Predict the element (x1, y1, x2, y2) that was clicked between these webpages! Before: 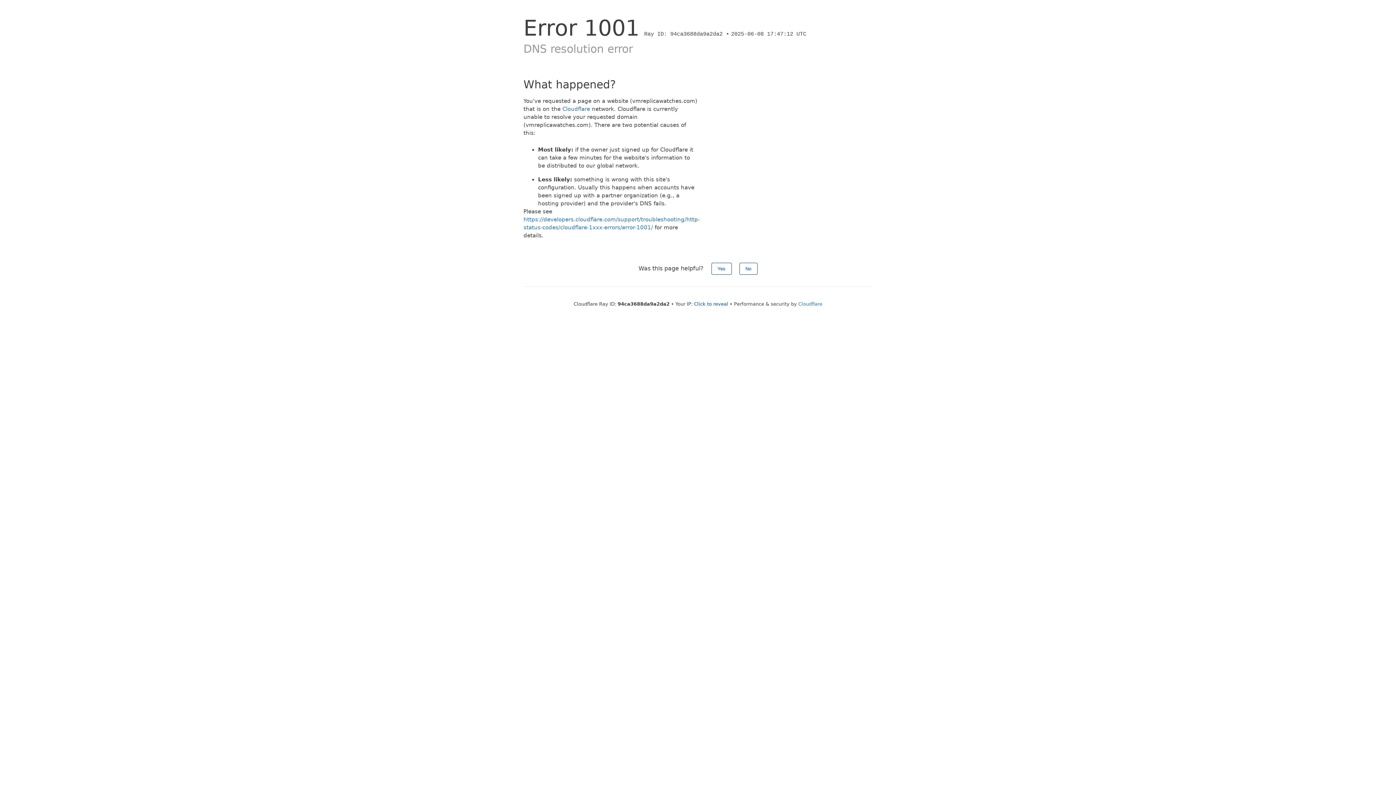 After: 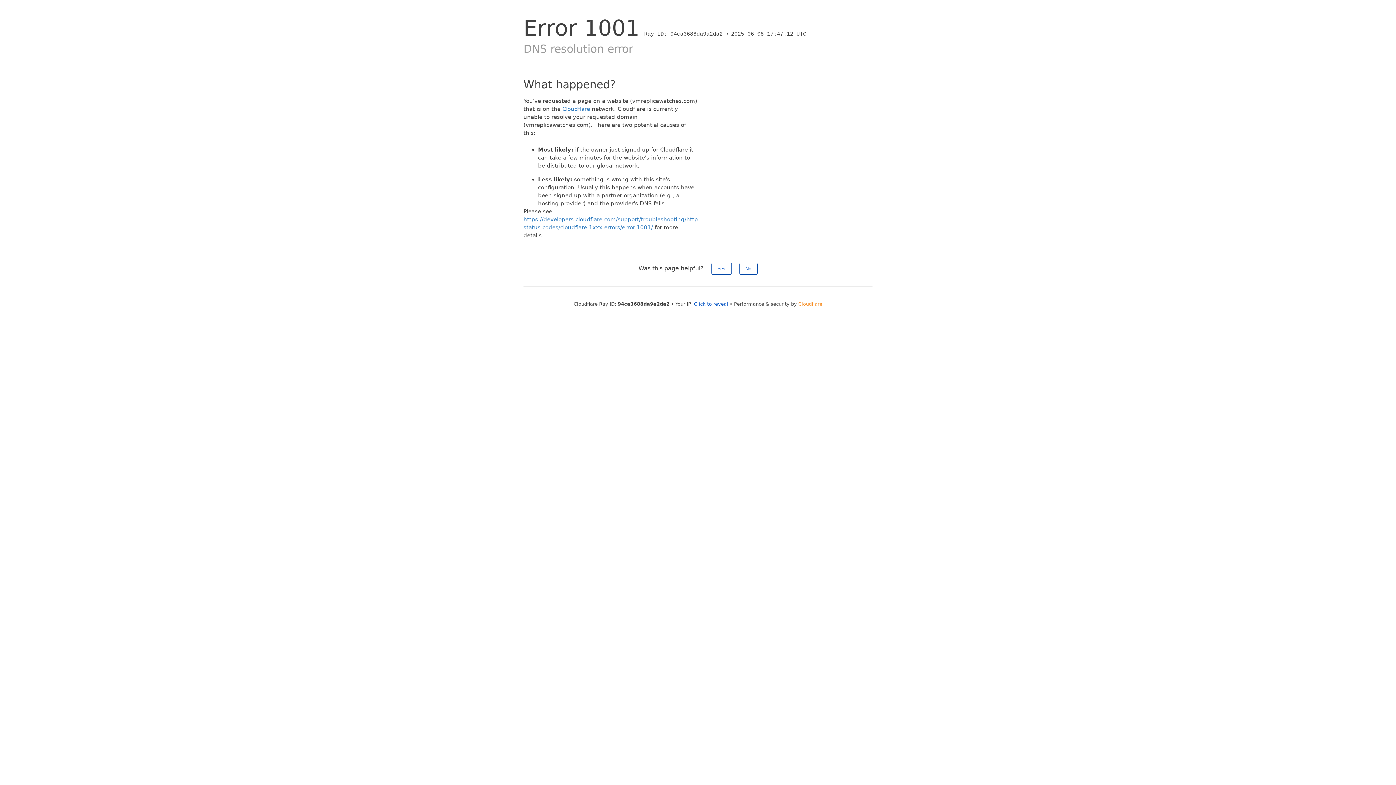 Action: label: Cloudflare bbox: (798, 301, 822, 306)